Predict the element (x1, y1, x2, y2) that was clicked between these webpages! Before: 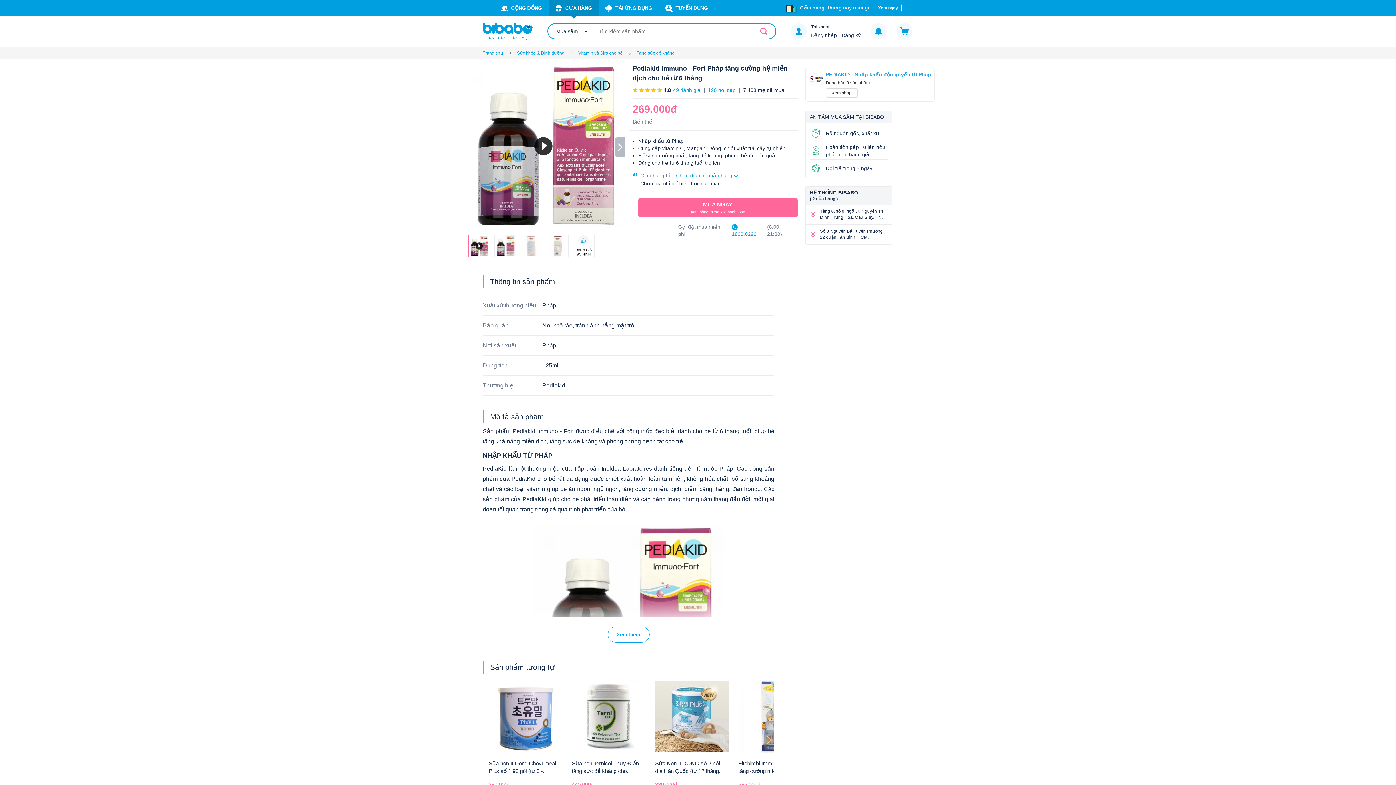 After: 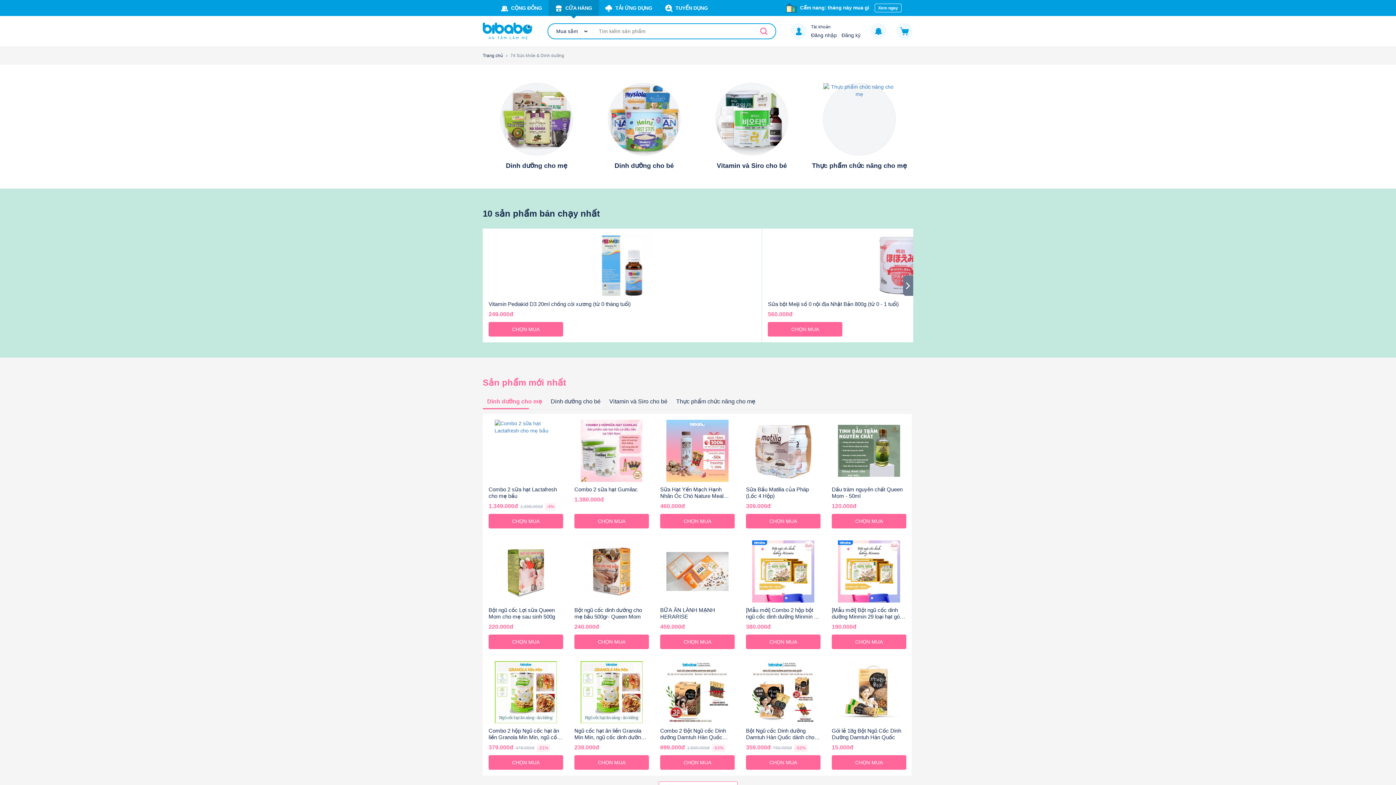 Action: bbox: (517, 50, 565, 55) label: Sức khỏe & Dinh dưỡng 